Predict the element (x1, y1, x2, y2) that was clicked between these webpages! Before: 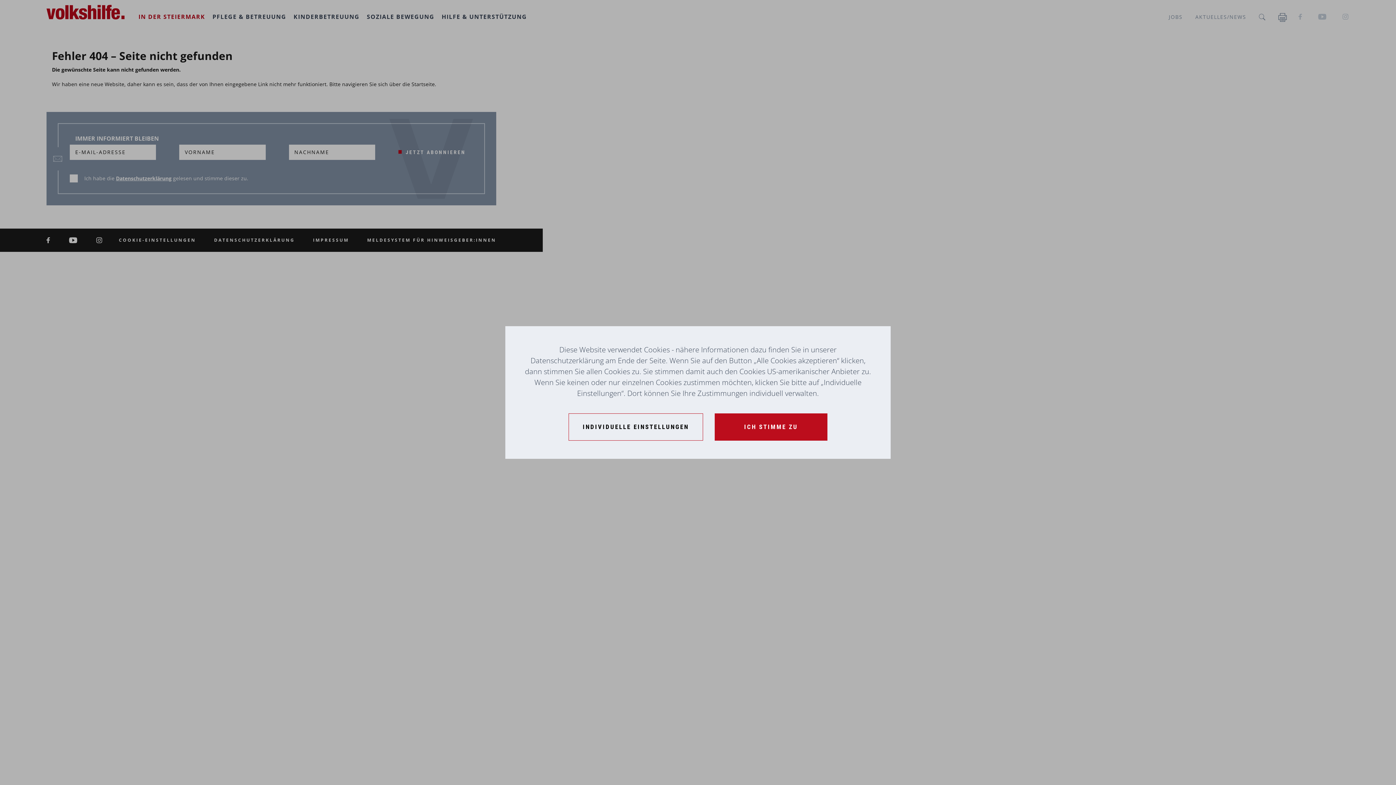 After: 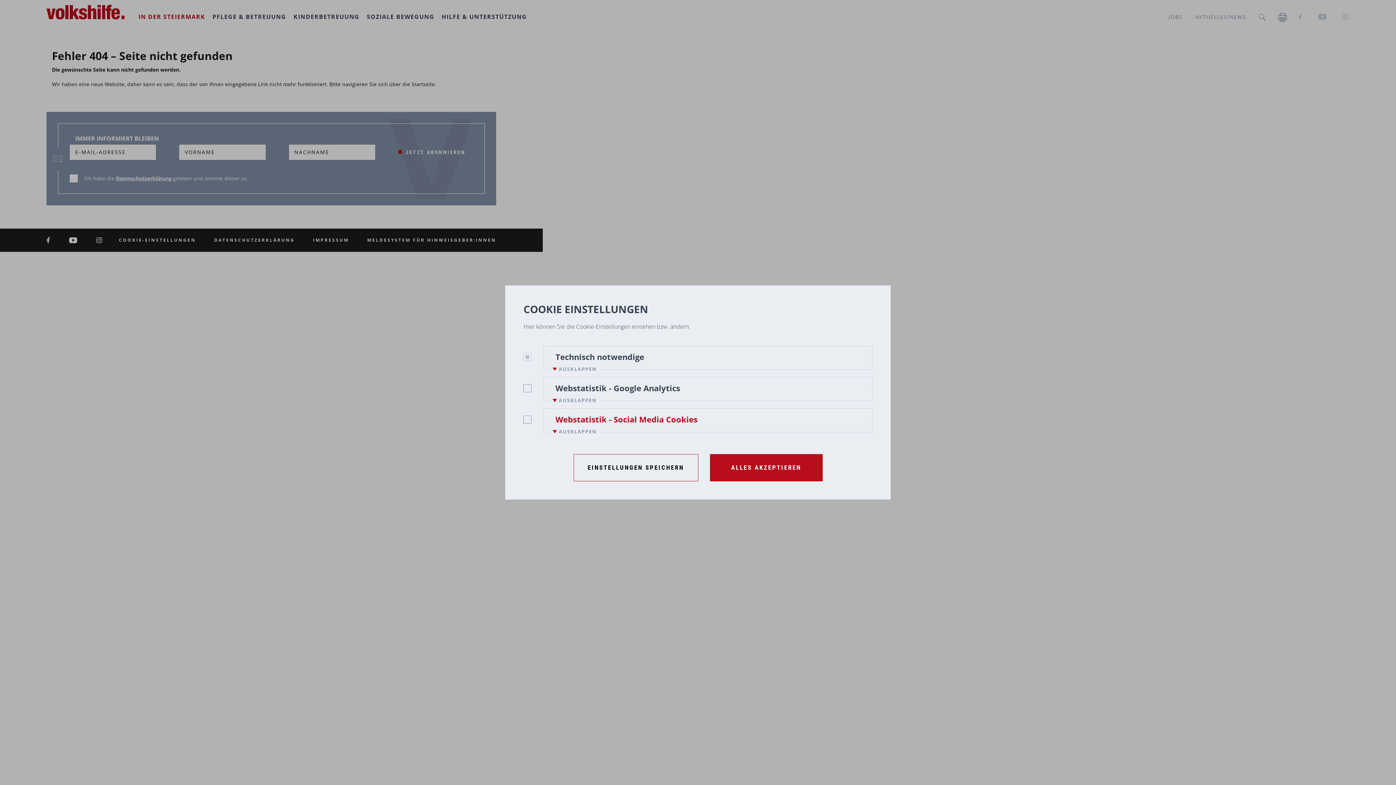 Action: label: Individuelle Einstellungen bbox: (568, 413, 703, 440)